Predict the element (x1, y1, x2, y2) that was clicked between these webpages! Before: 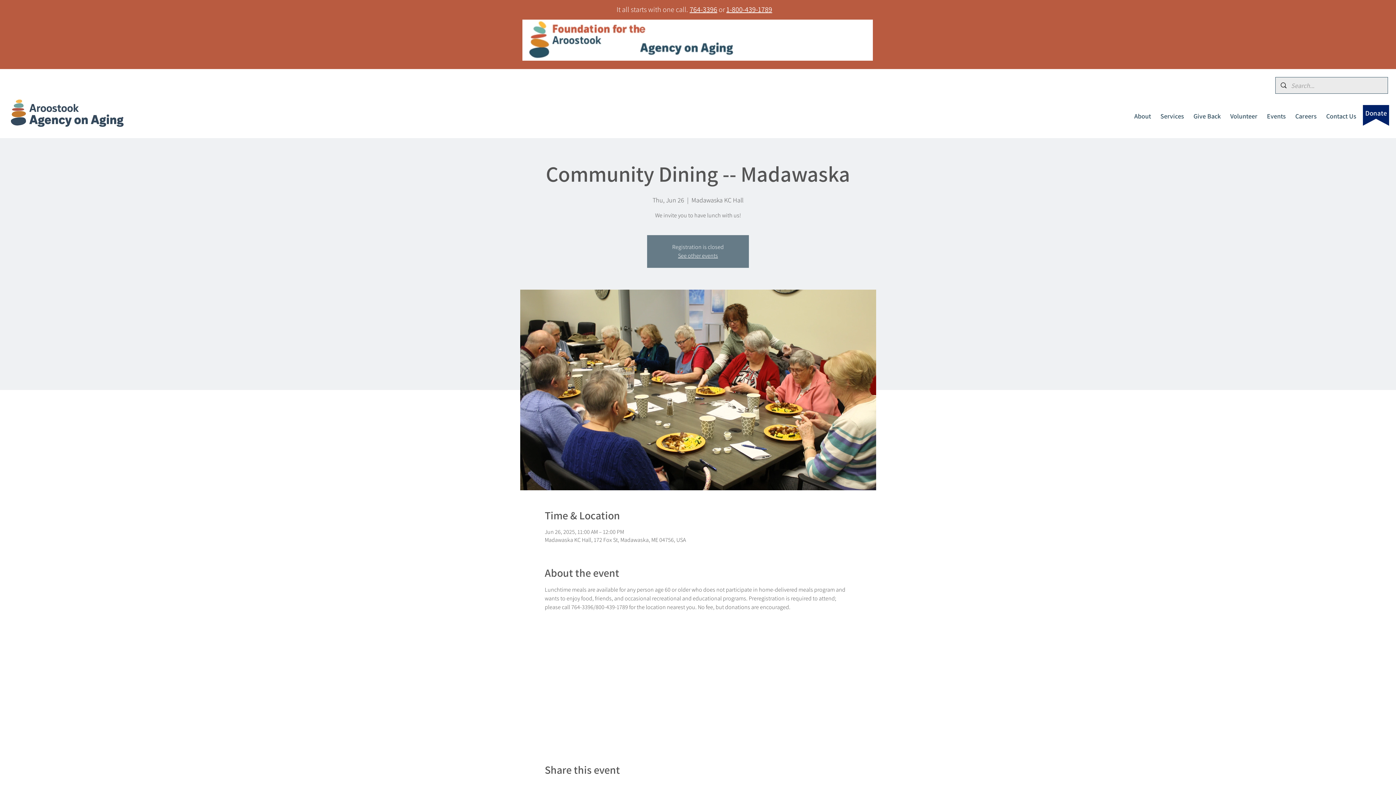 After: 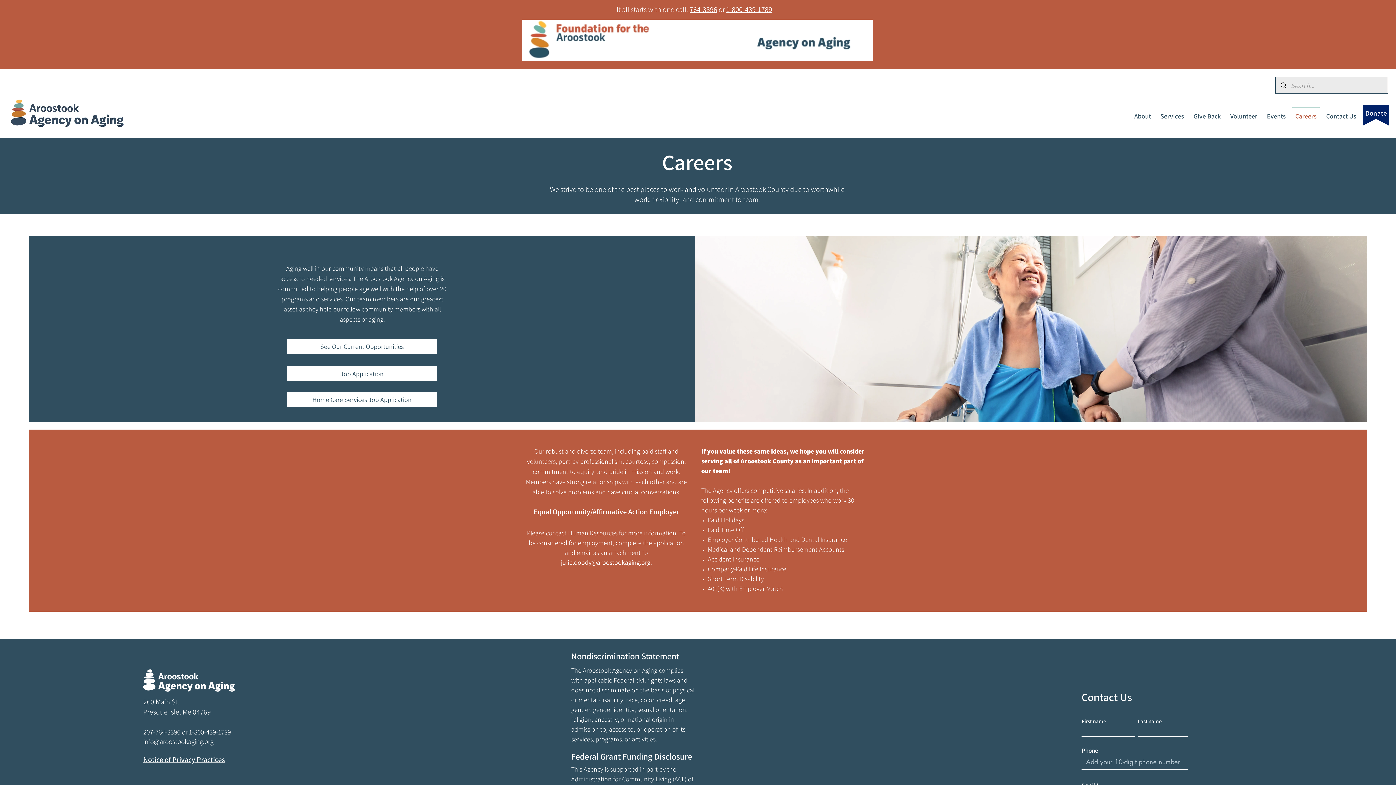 Action: bbox: (1290, 106, 1321, 119) label: Careers